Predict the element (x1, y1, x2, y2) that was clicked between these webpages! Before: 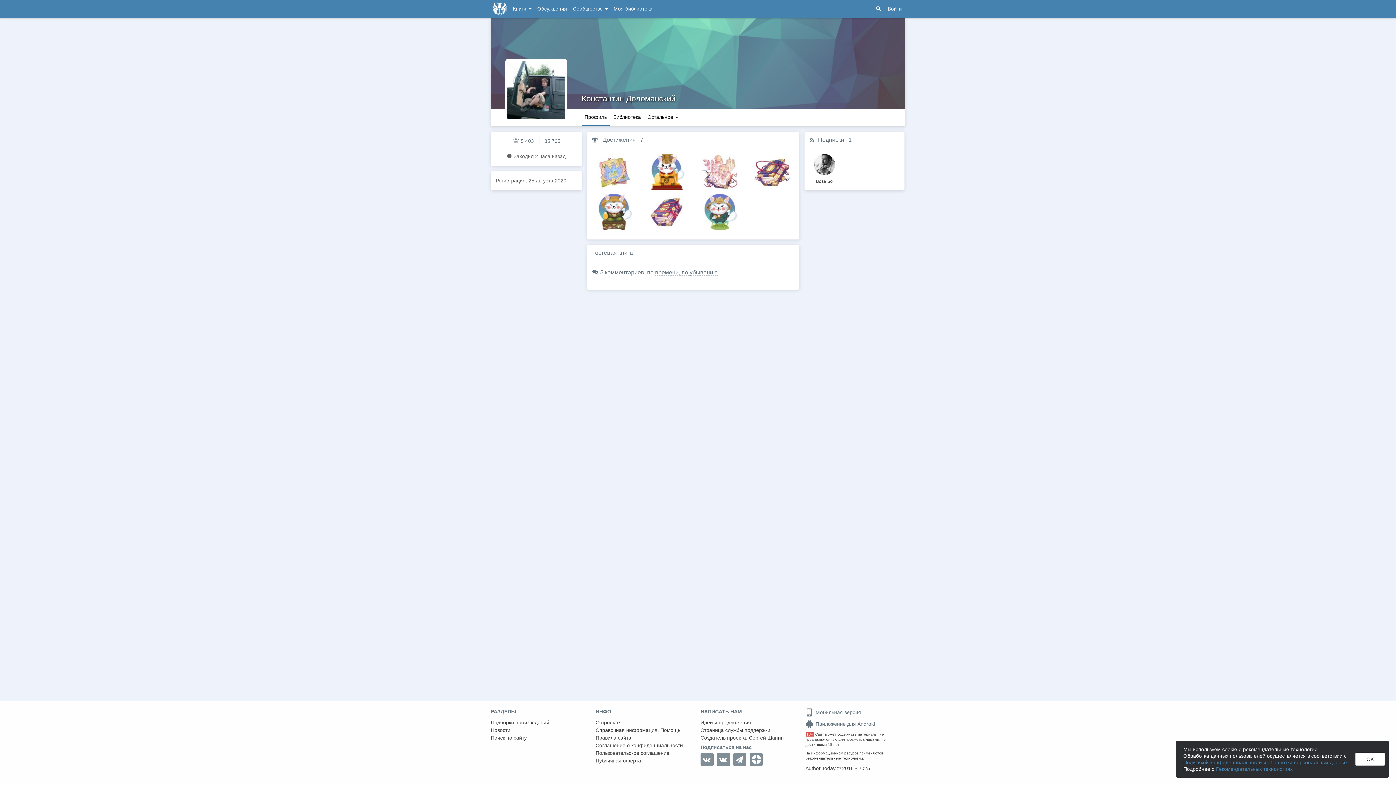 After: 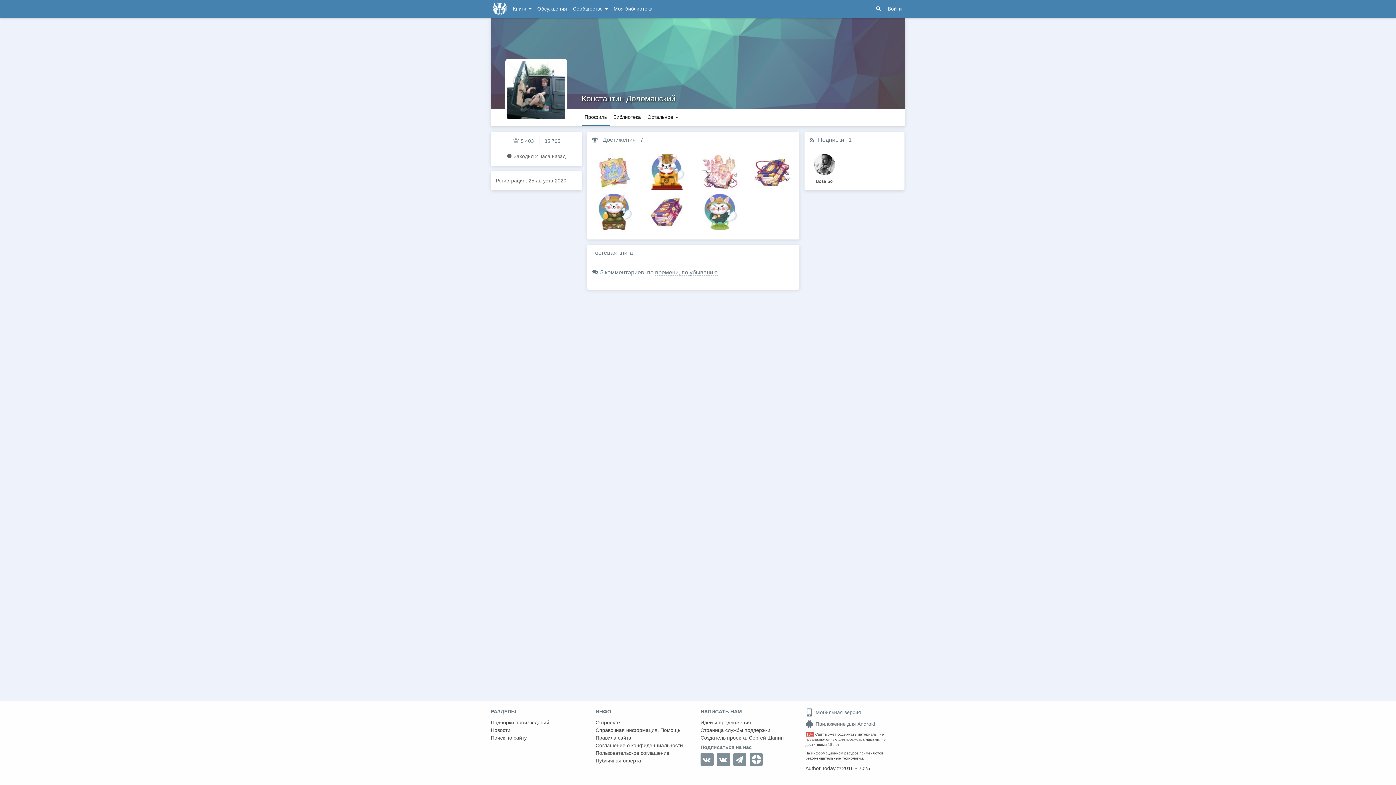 Action: label: OK bbox: (1355, 753, 1385, 766)